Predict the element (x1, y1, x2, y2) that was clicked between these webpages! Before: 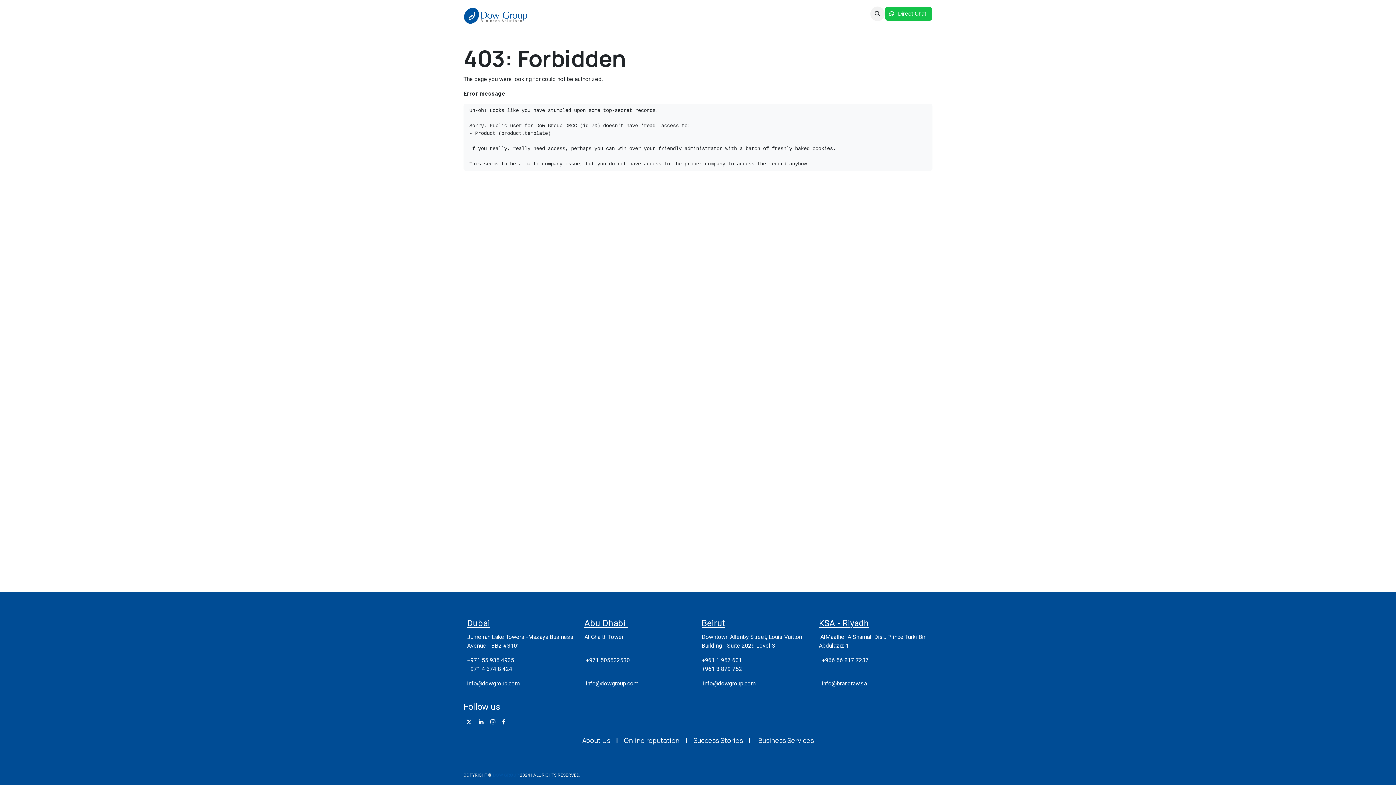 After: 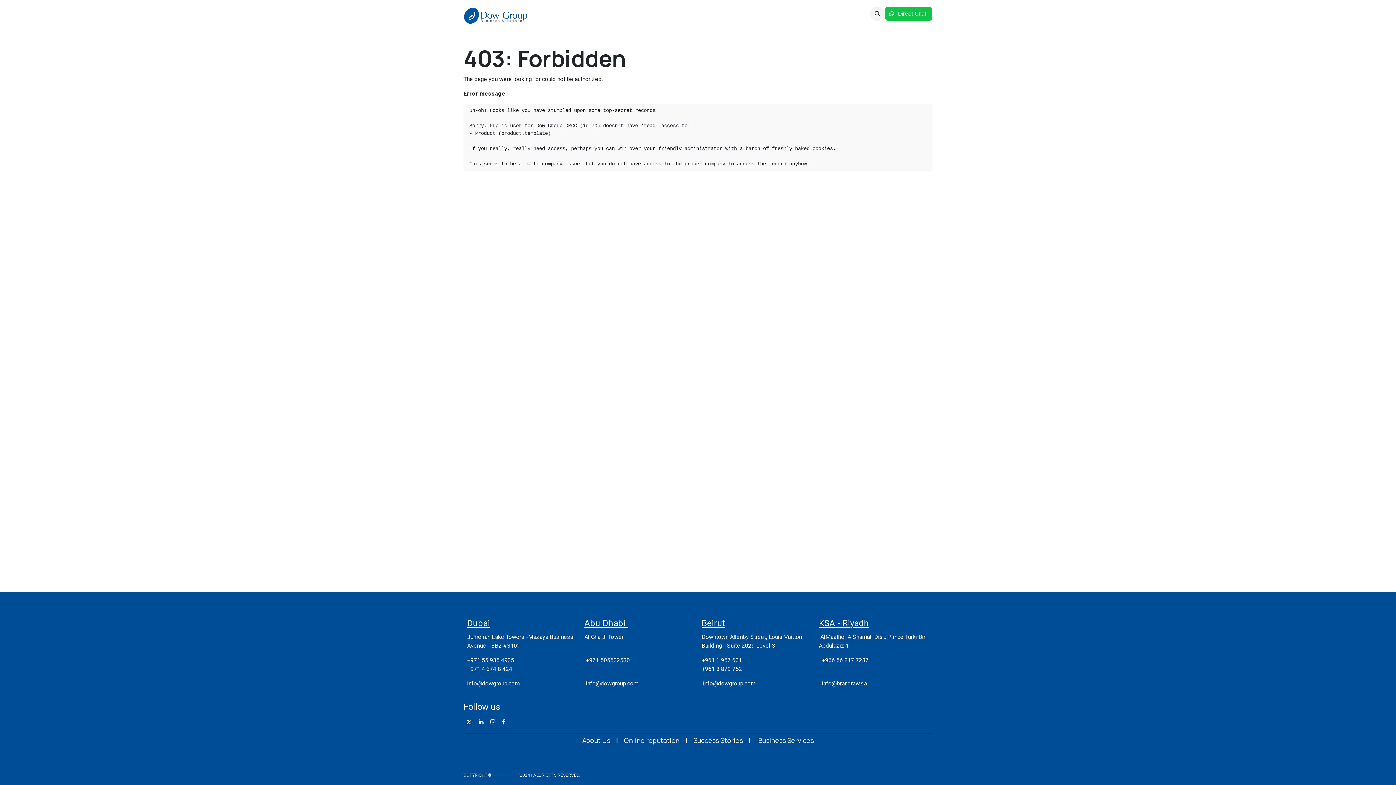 Action: label: info@dowgroup.com bbox: (467, 680, 519, 687)